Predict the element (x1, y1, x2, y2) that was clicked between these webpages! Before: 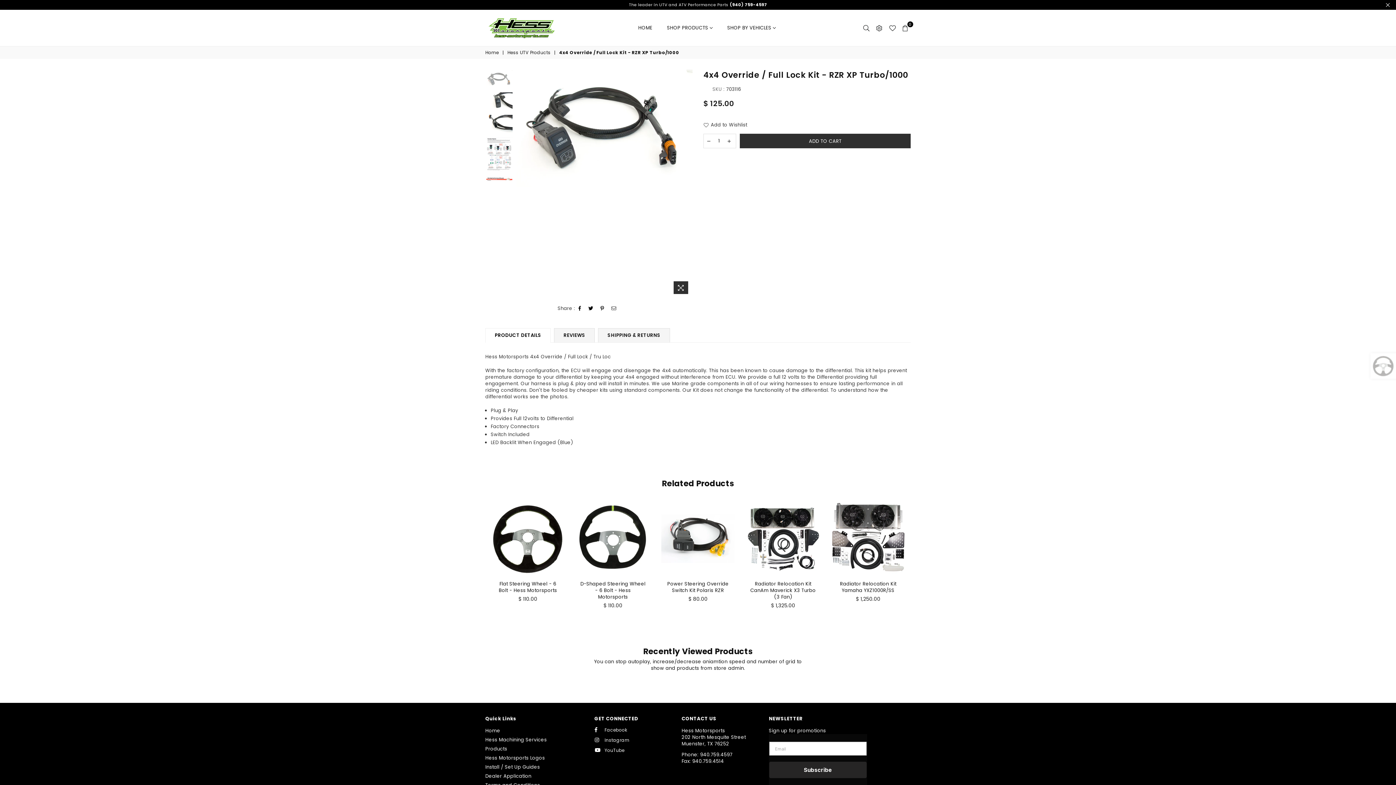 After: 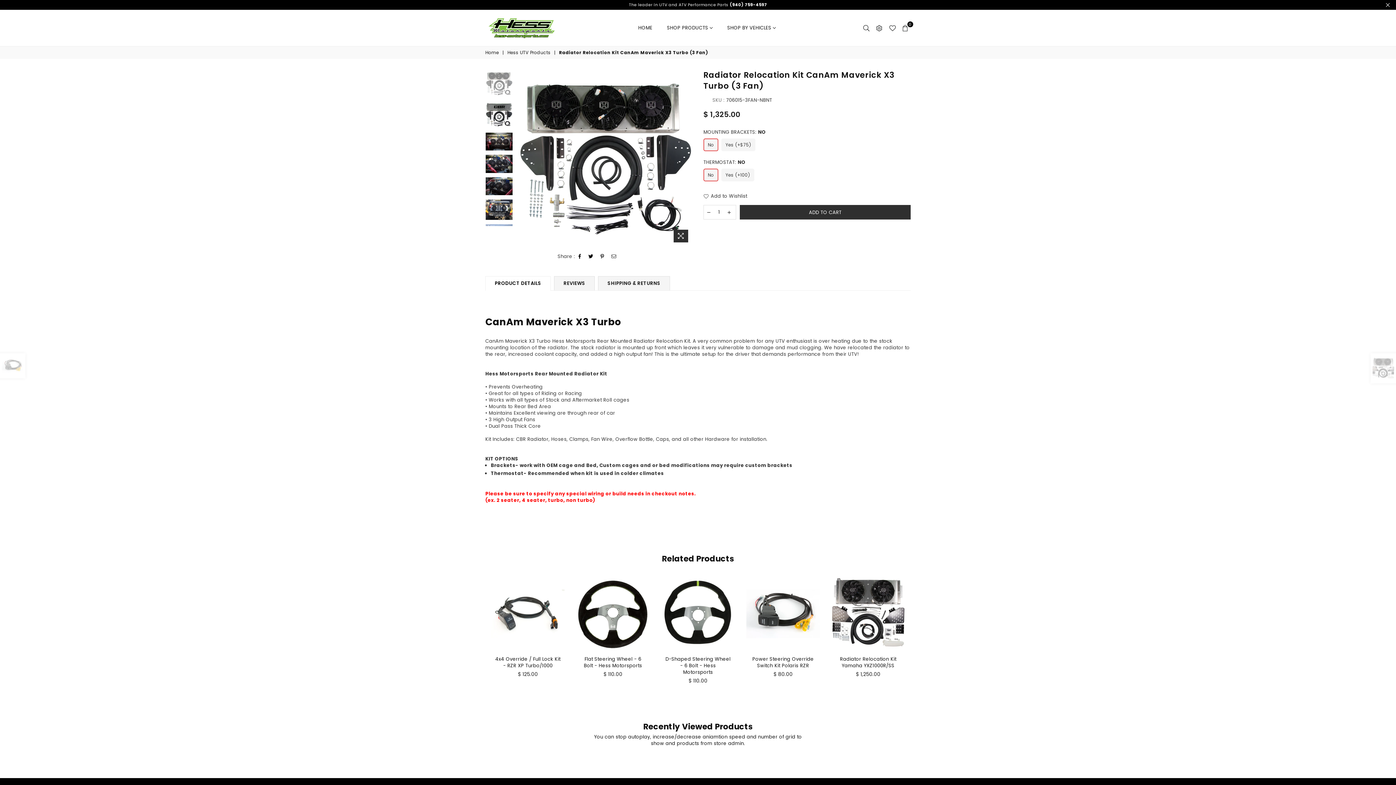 Action: bbox: (746, 502, 820, 575)